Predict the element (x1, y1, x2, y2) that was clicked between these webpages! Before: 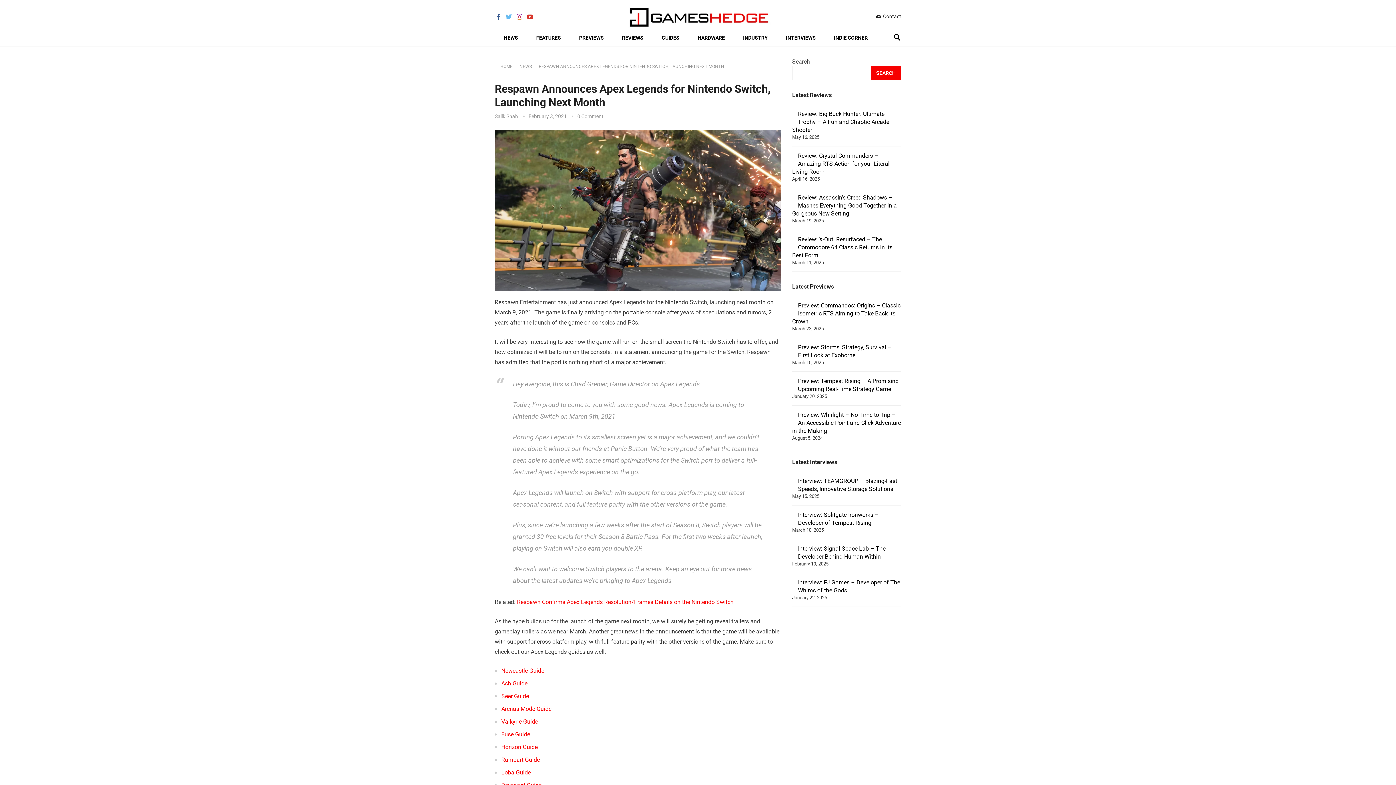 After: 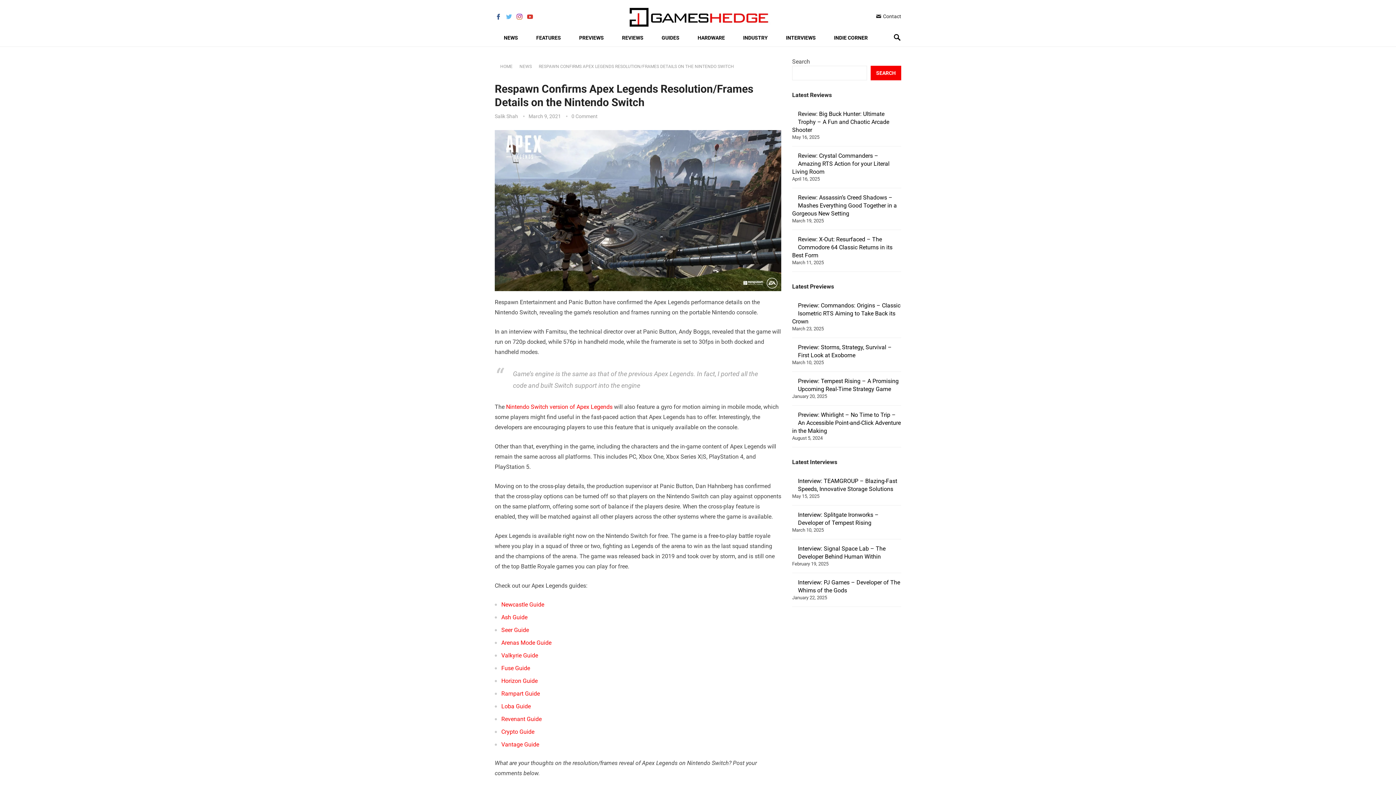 Action: label: Respawn Confirms Apex Legends Resolution/Frames Details on the Nintendo Switch bbox: (517, 599, 733, 605)